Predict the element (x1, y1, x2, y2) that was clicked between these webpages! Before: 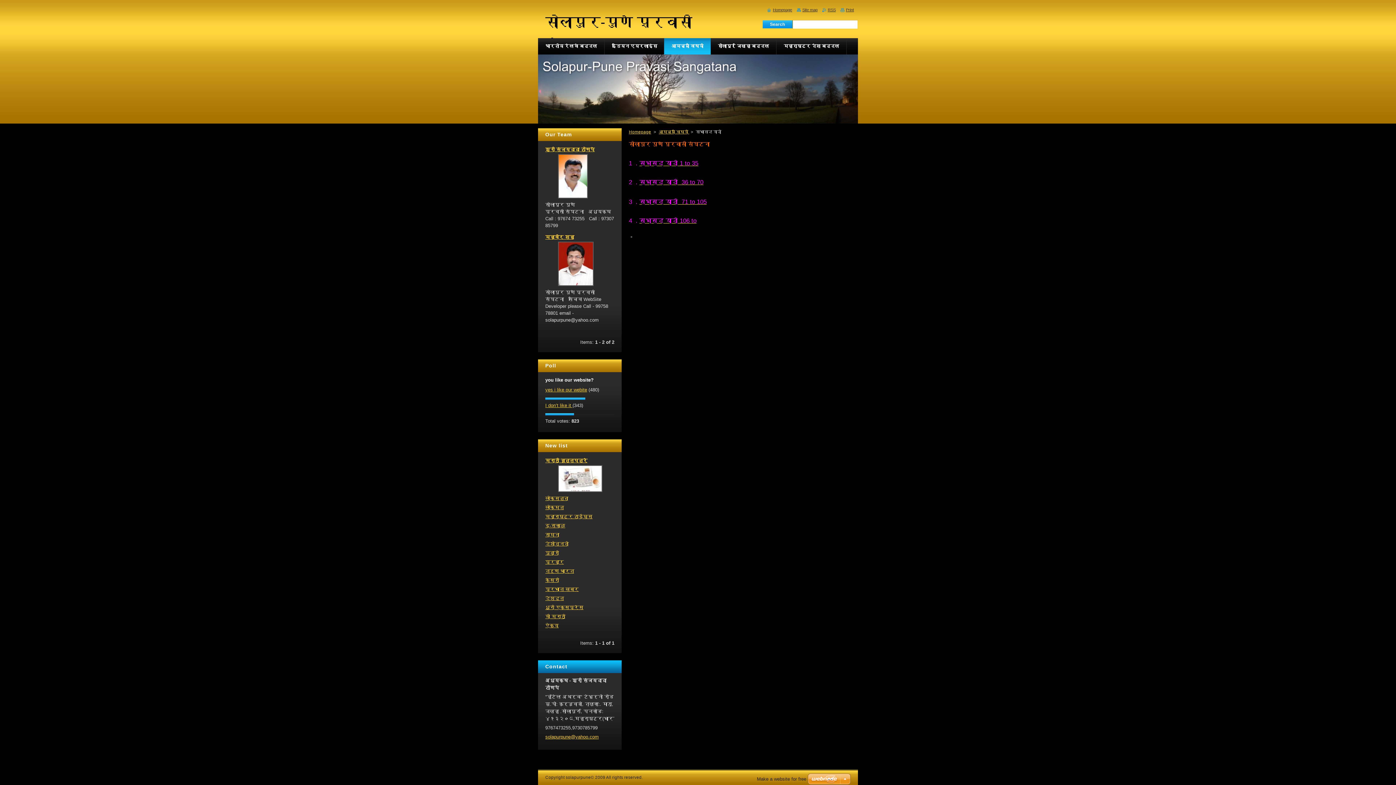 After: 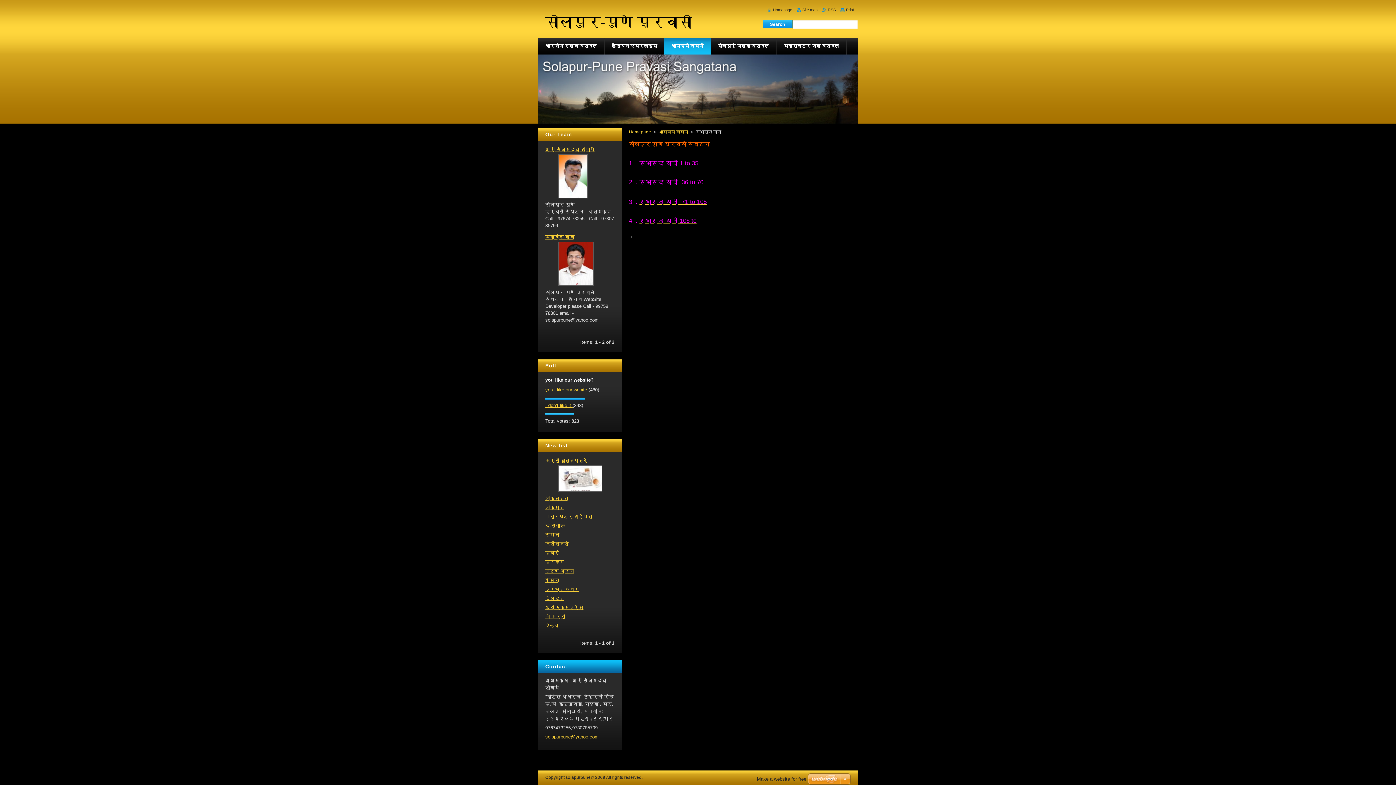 Action: label: सभासद यादी 1 to 35 bbox: (639, 160, 698, 166)